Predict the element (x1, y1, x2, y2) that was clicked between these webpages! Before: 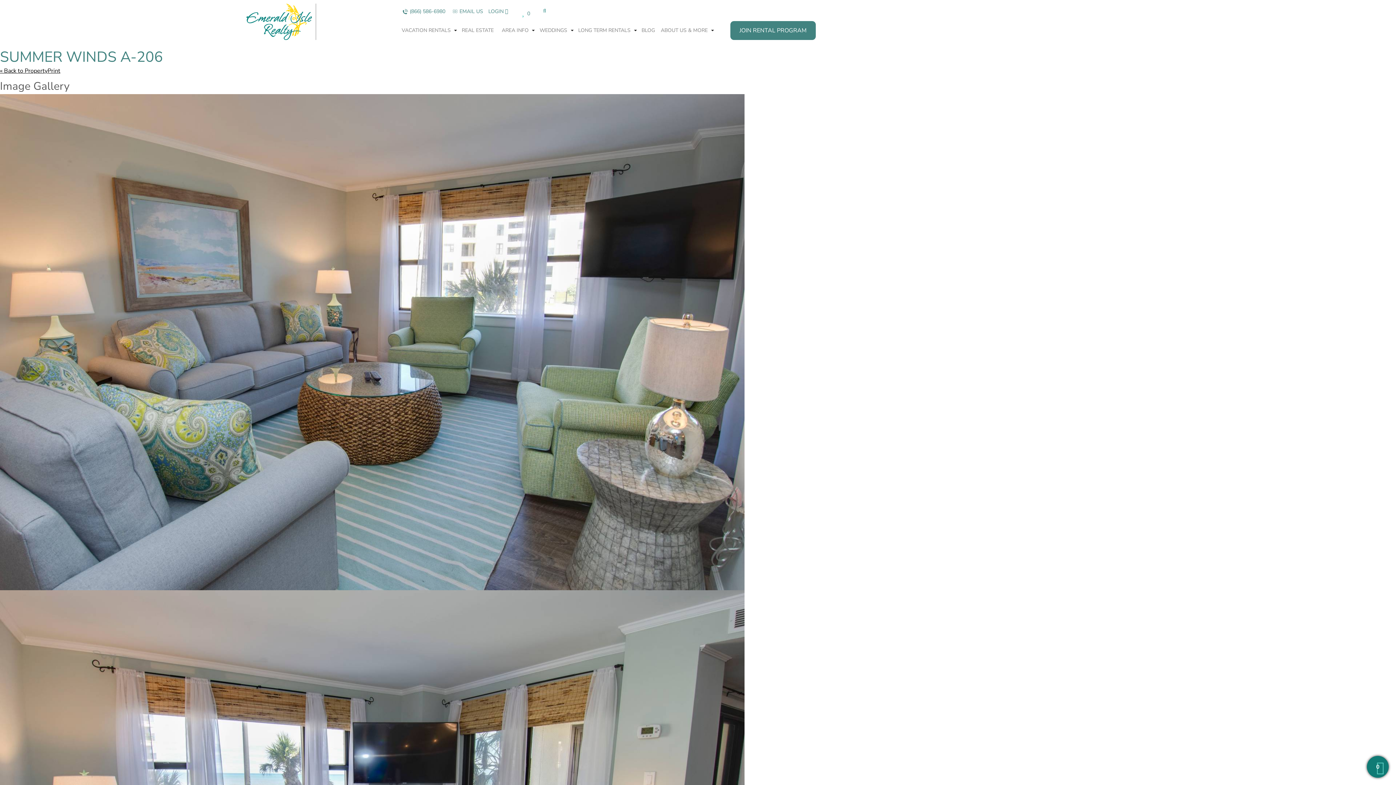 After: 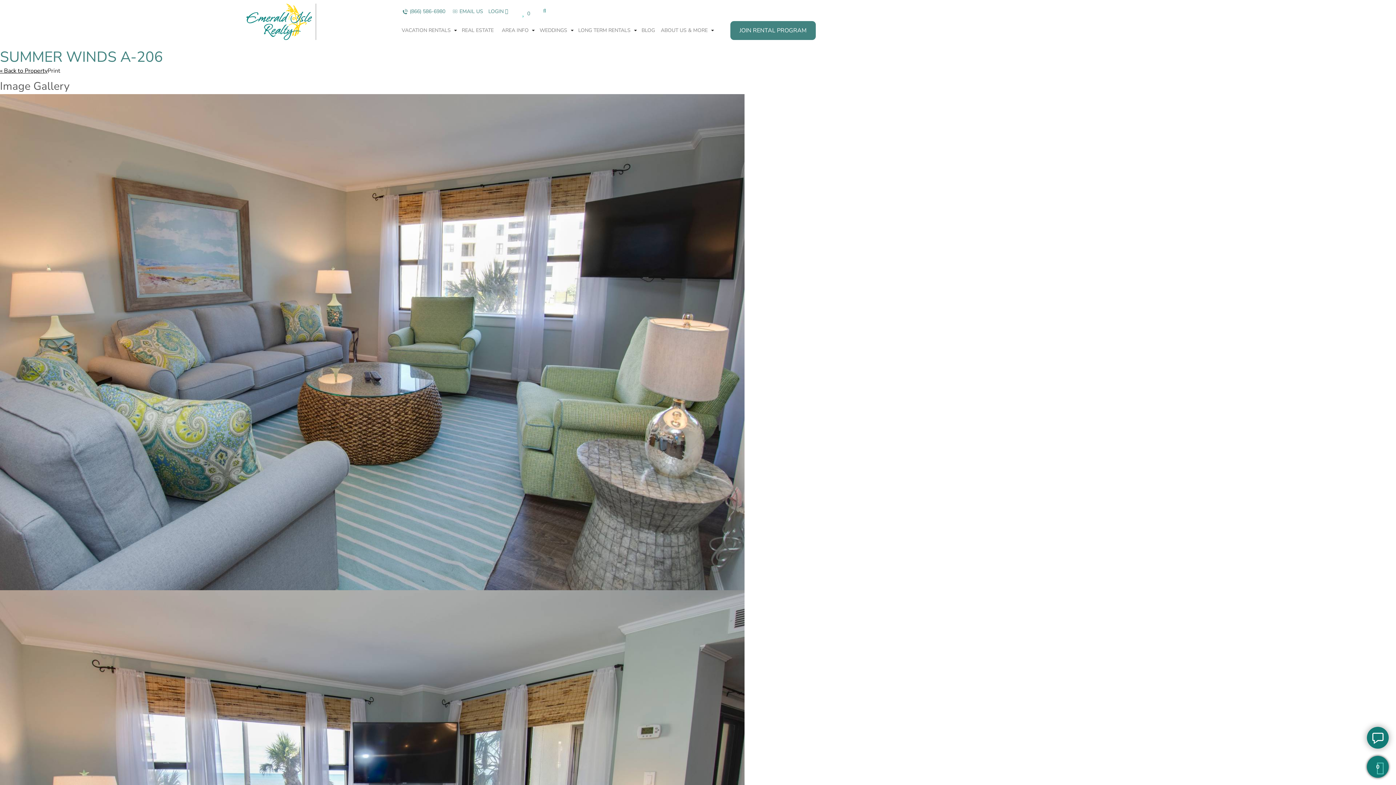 Action: bbox: (47, 66, 60, 74) label: Print